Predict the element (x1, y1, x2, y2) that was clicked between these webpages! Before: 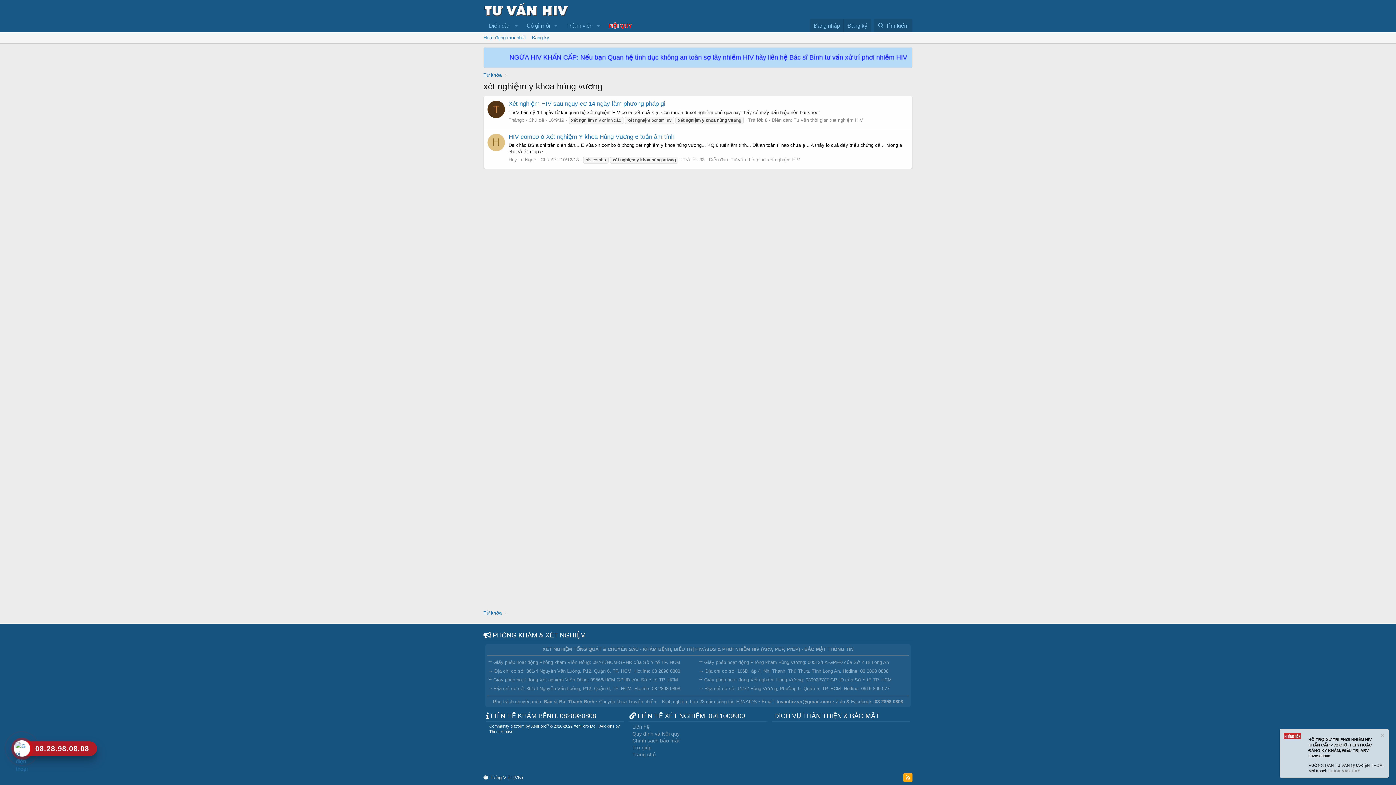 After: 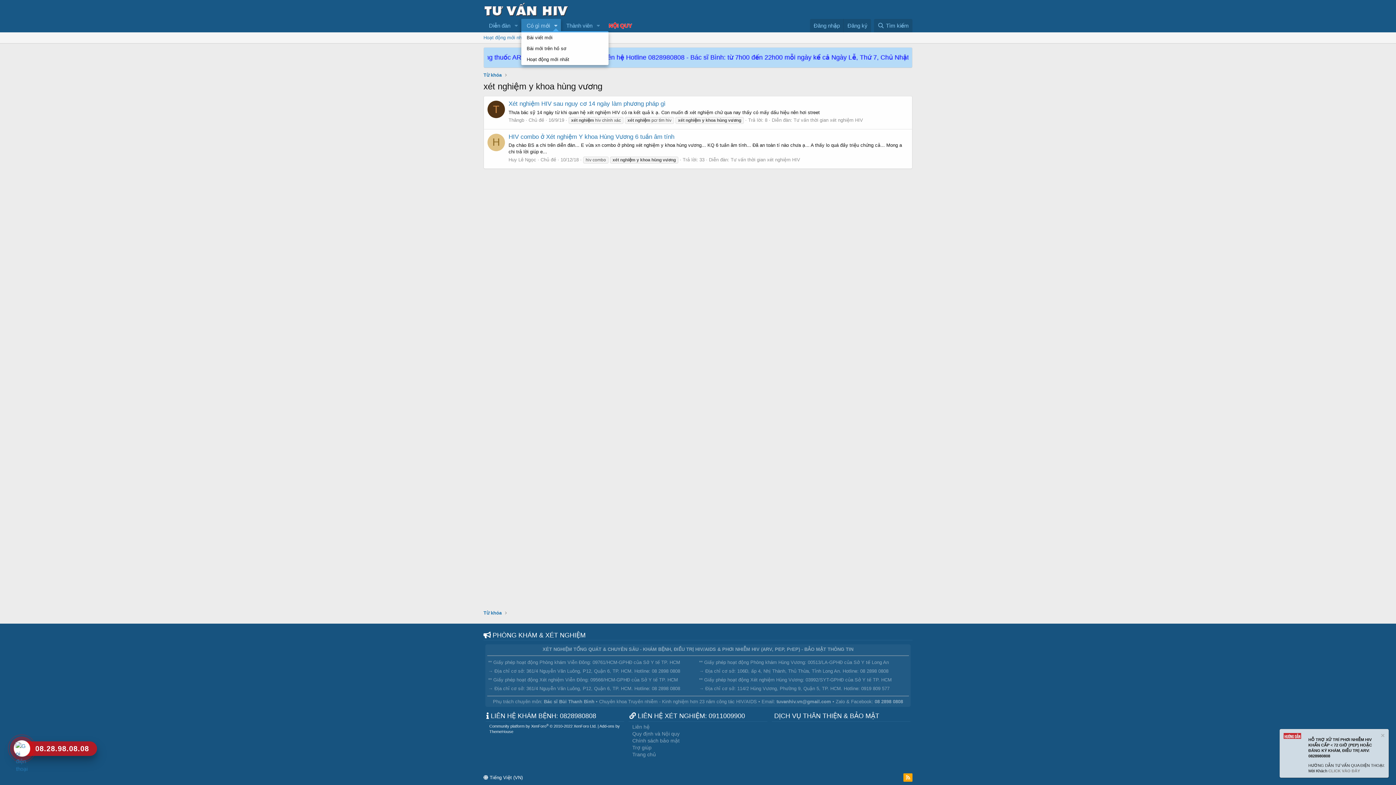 Action: label: Toggle expanded bbox: (550, 18, 561, 32)